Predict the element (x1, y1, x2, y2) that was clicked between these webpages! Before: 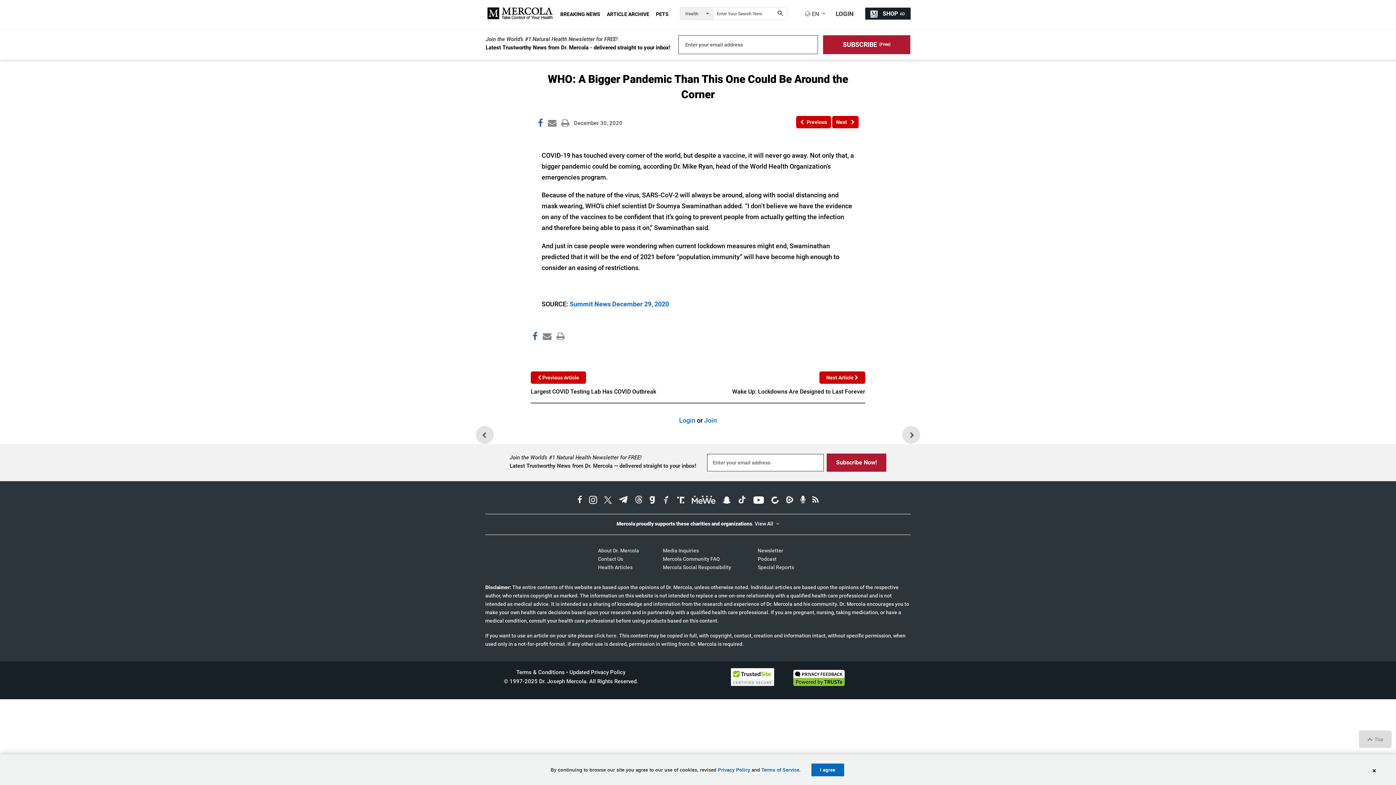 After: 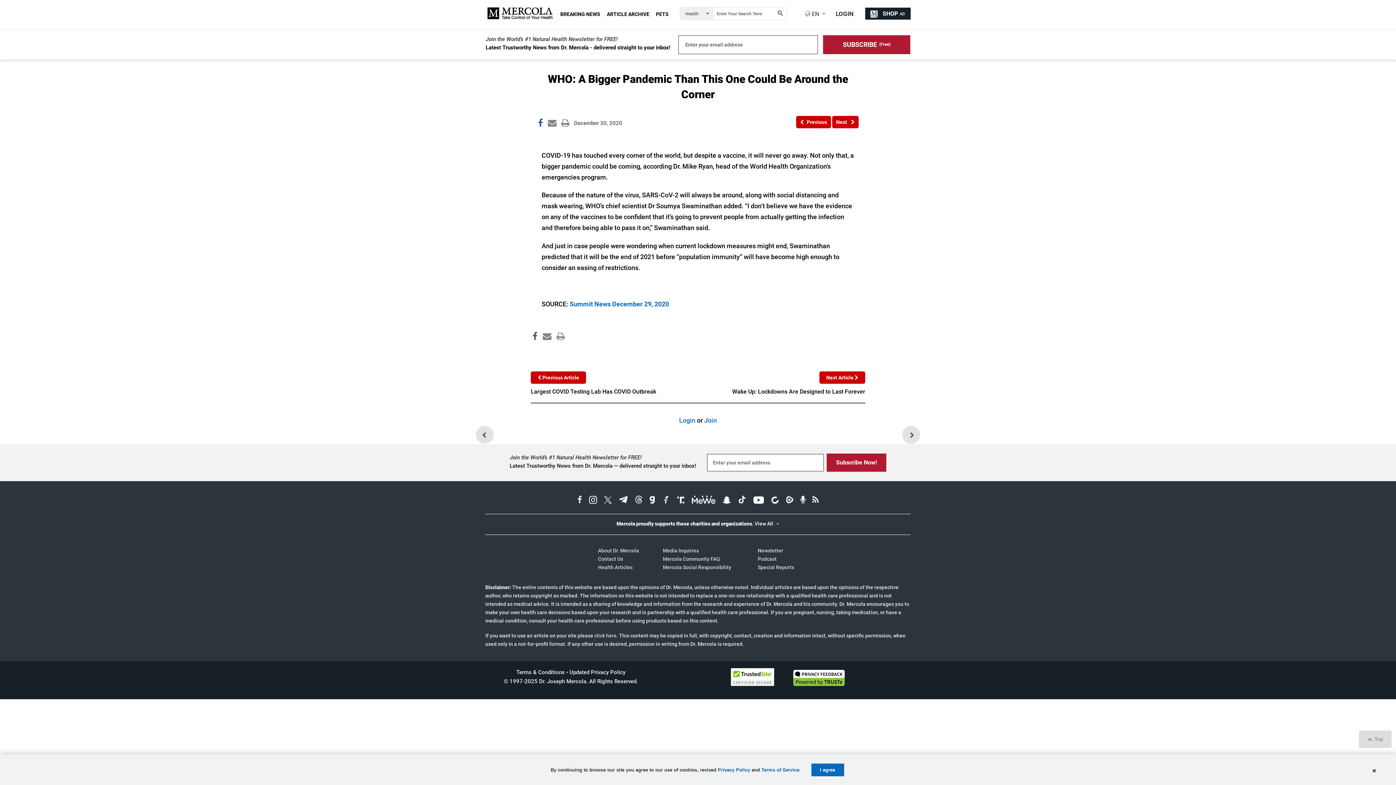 Action: label: Facebook Page bbox: (574, 493, 585, 509)